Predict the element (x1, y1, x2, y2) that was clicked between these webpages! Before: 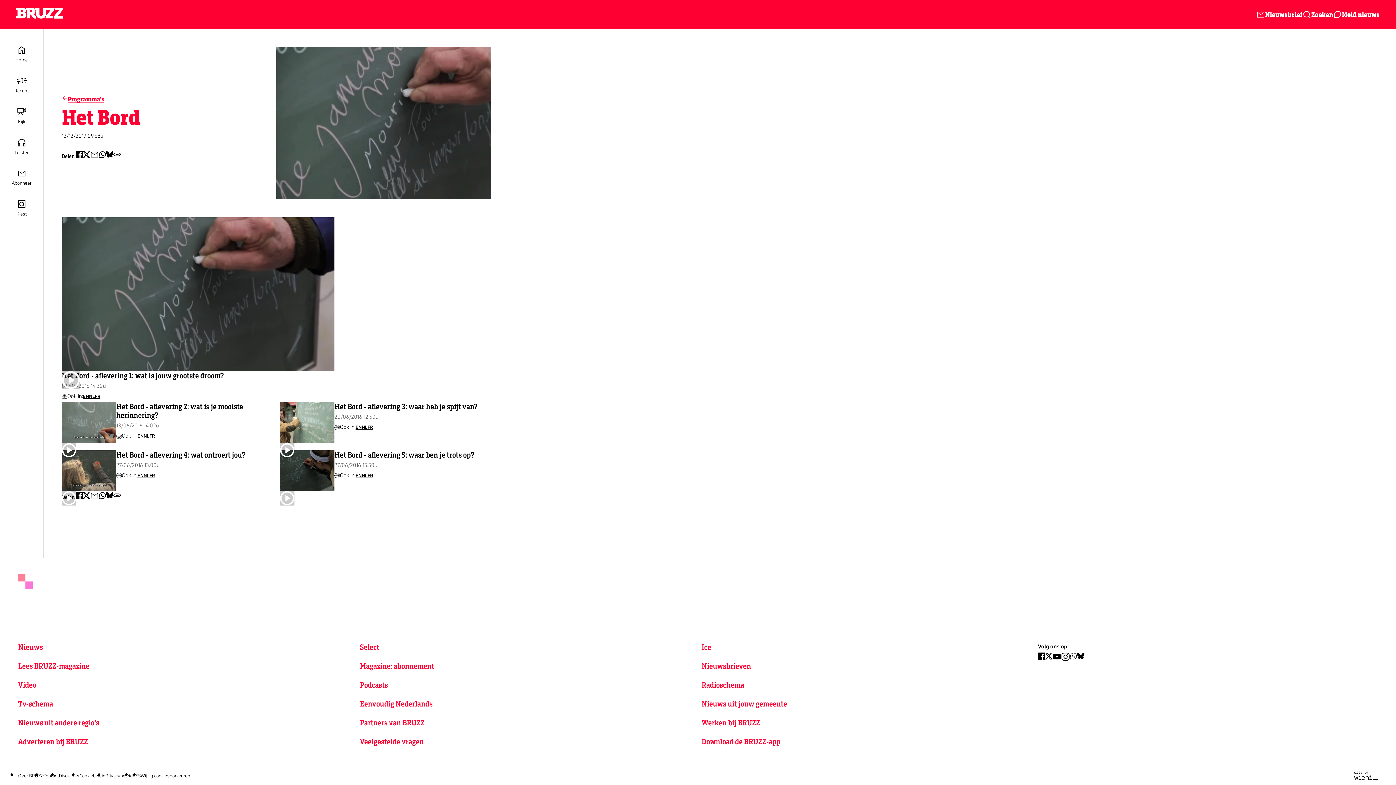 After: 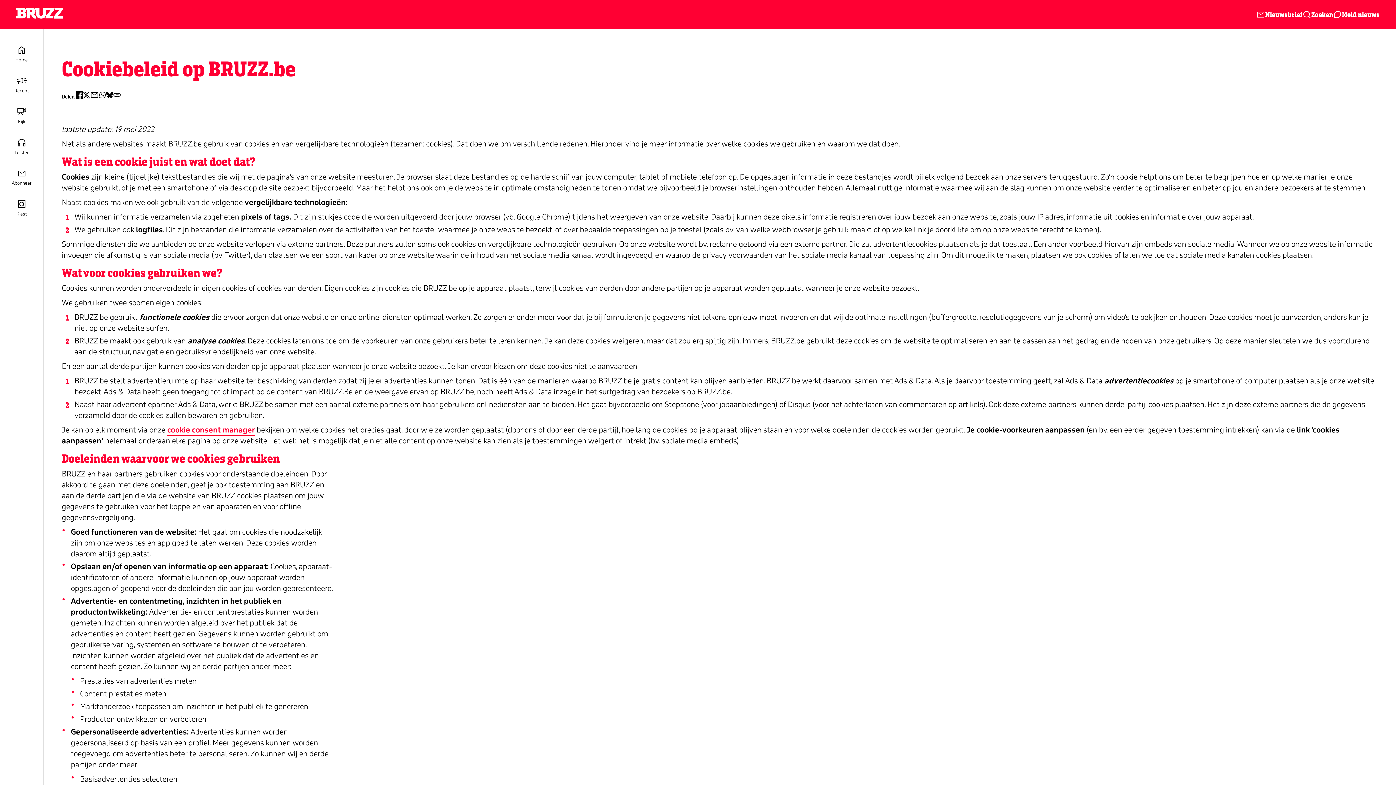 Action: bbox: (79, 773, 105, 779) label: Cookiebeleid